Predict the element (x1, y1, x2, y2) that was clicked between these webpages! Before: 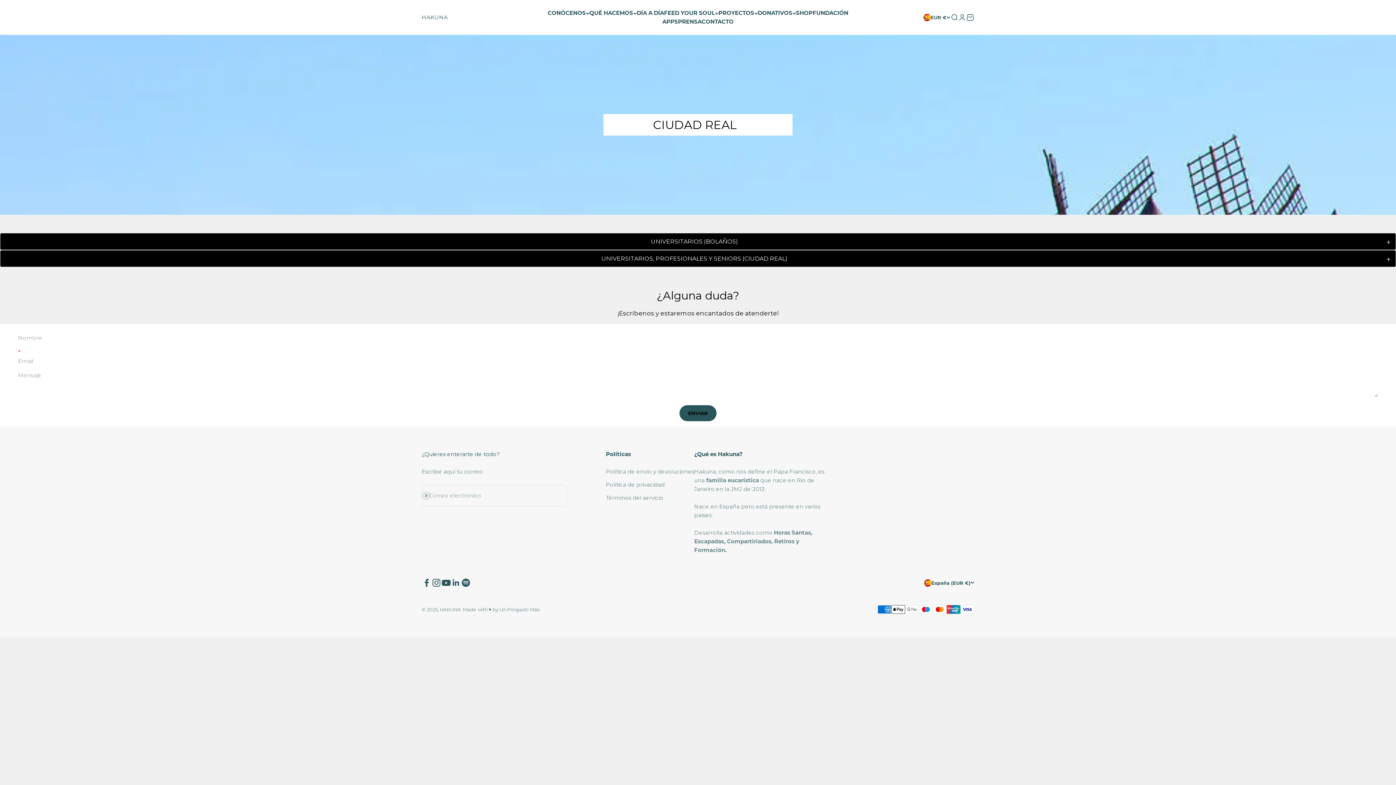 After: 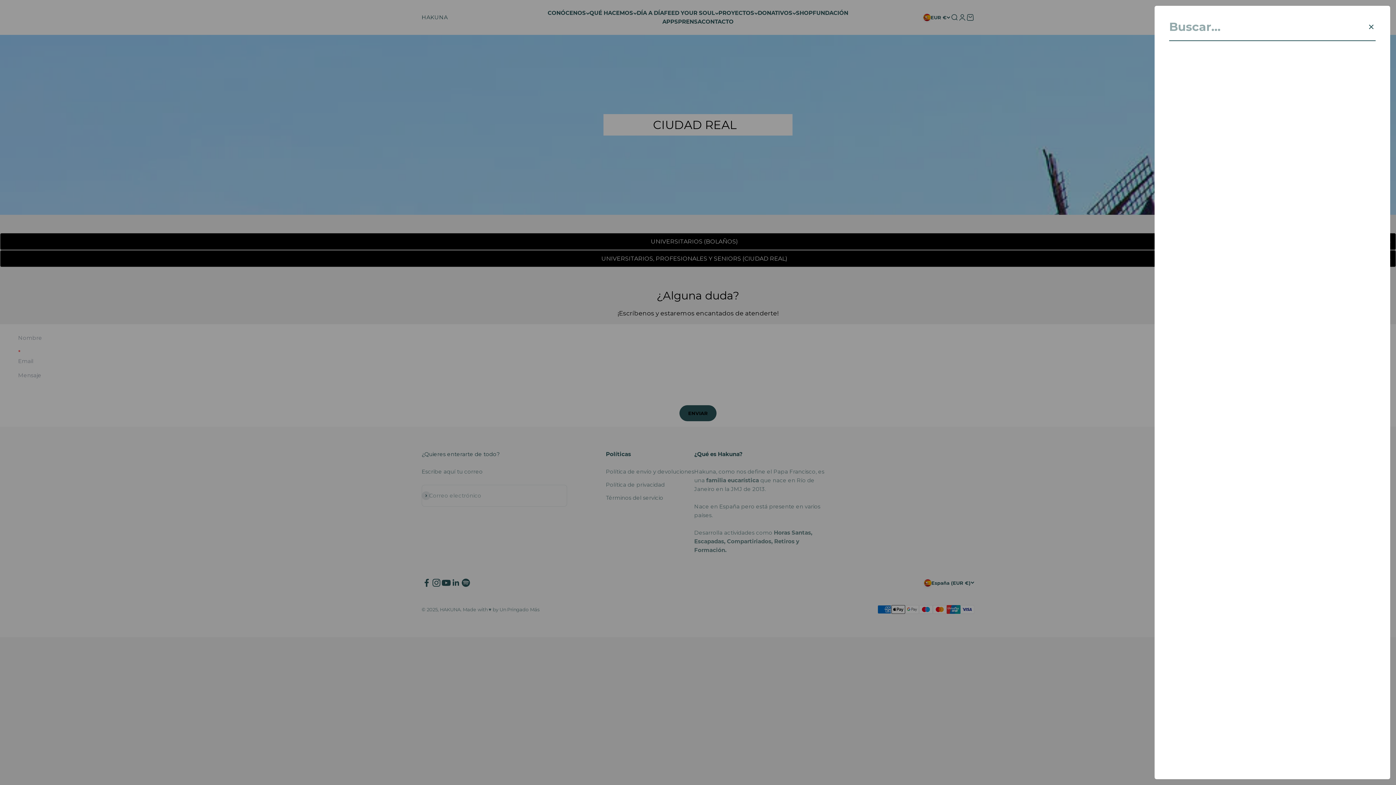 Action: label: Abrir búsqueda bbox: (950, 13, 958, 21)